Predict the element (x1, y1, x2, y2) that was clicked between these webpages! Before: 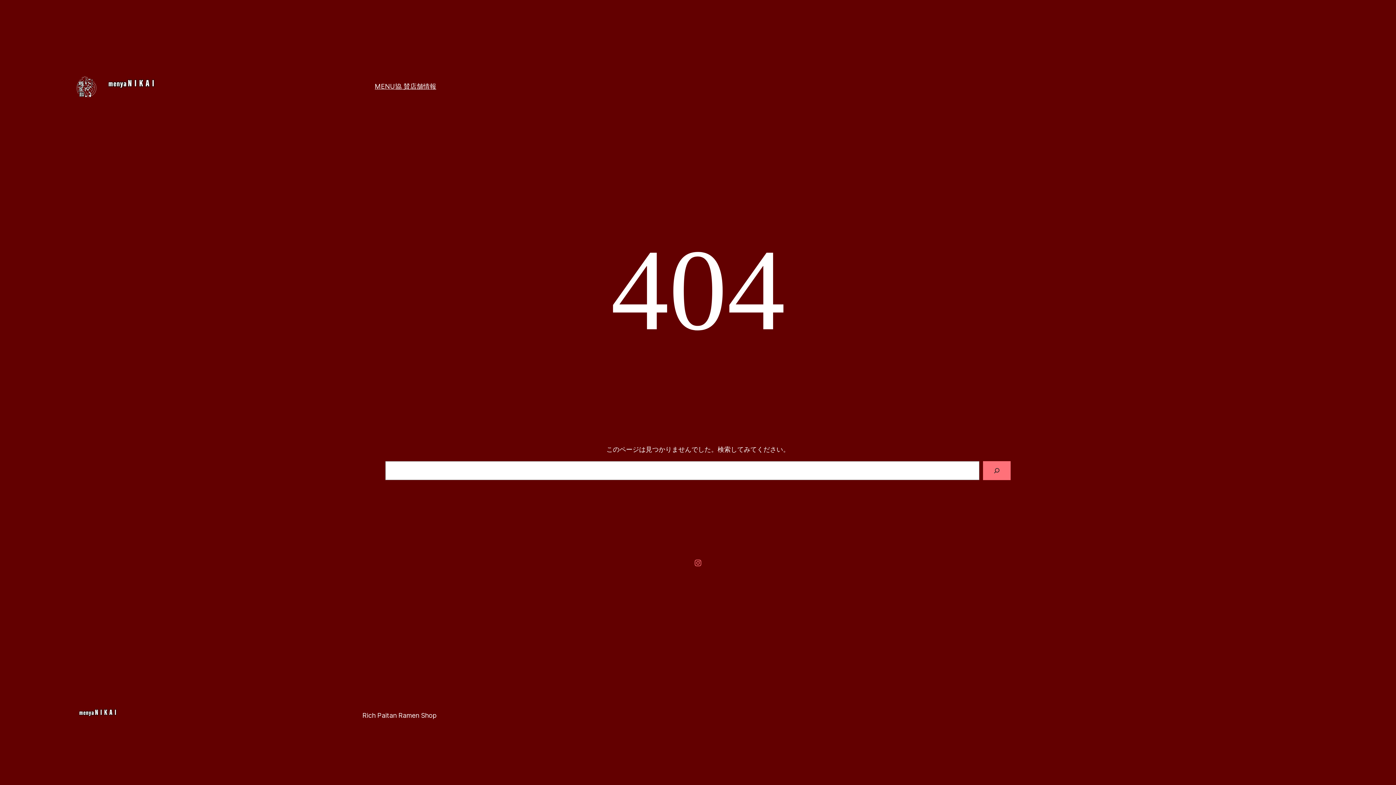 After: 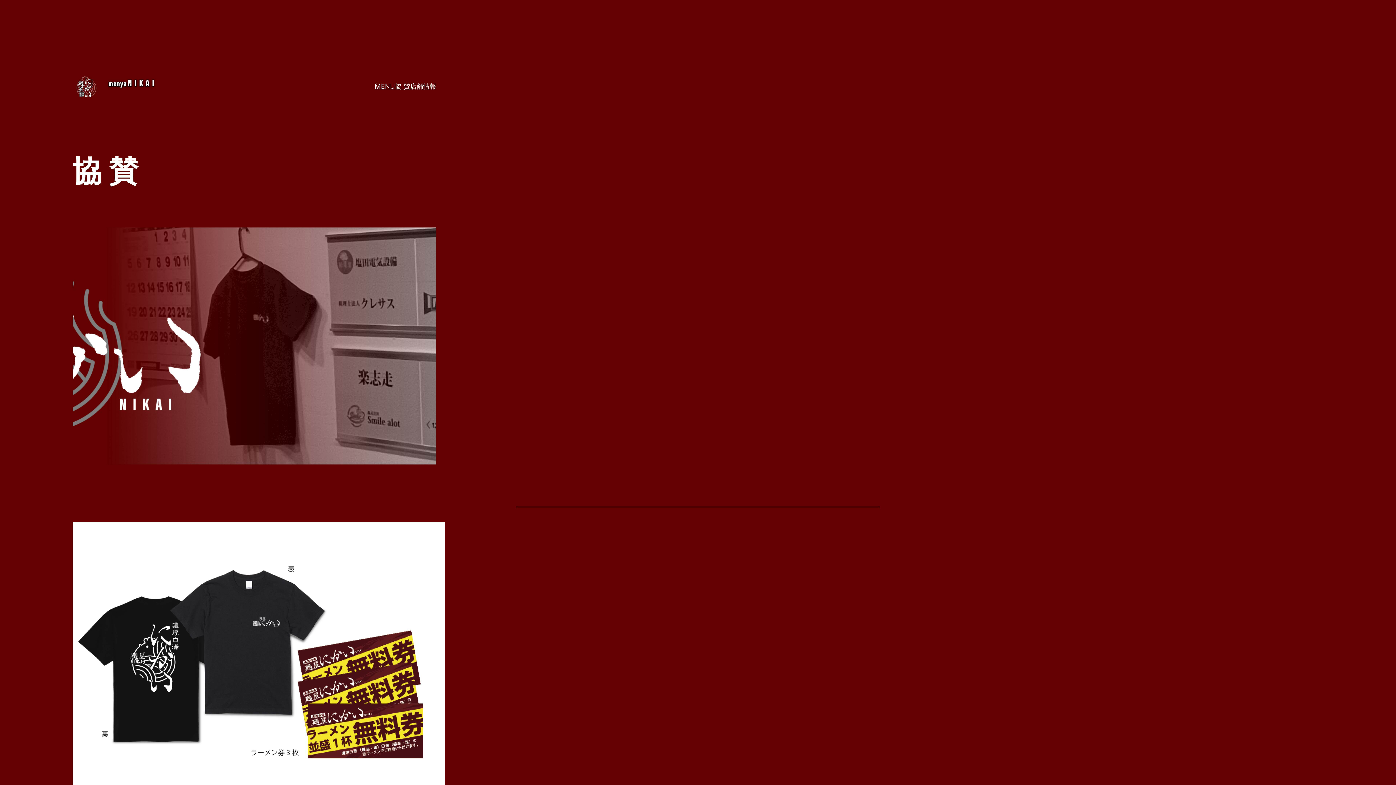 Action: label: 協 賛 bbox: (395, 81, 410, 91)